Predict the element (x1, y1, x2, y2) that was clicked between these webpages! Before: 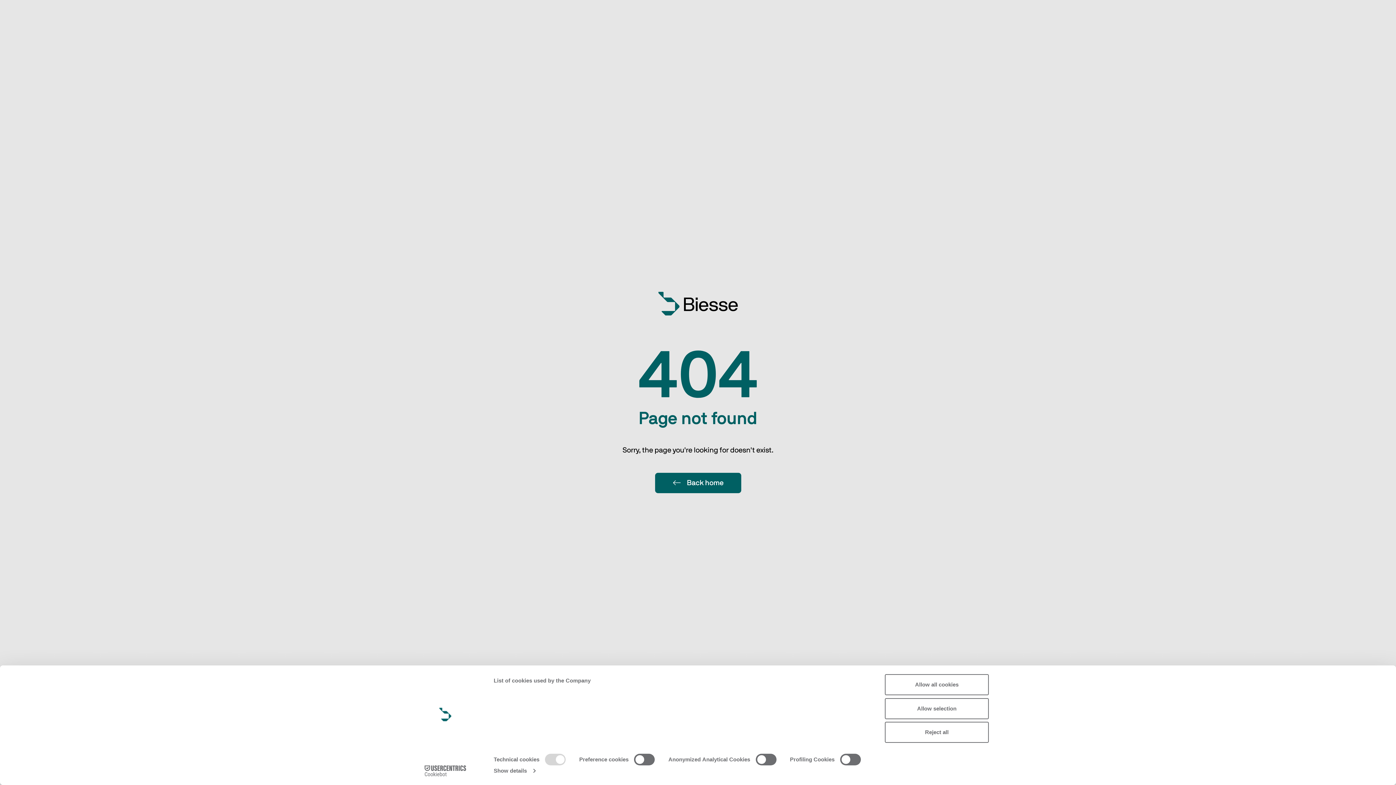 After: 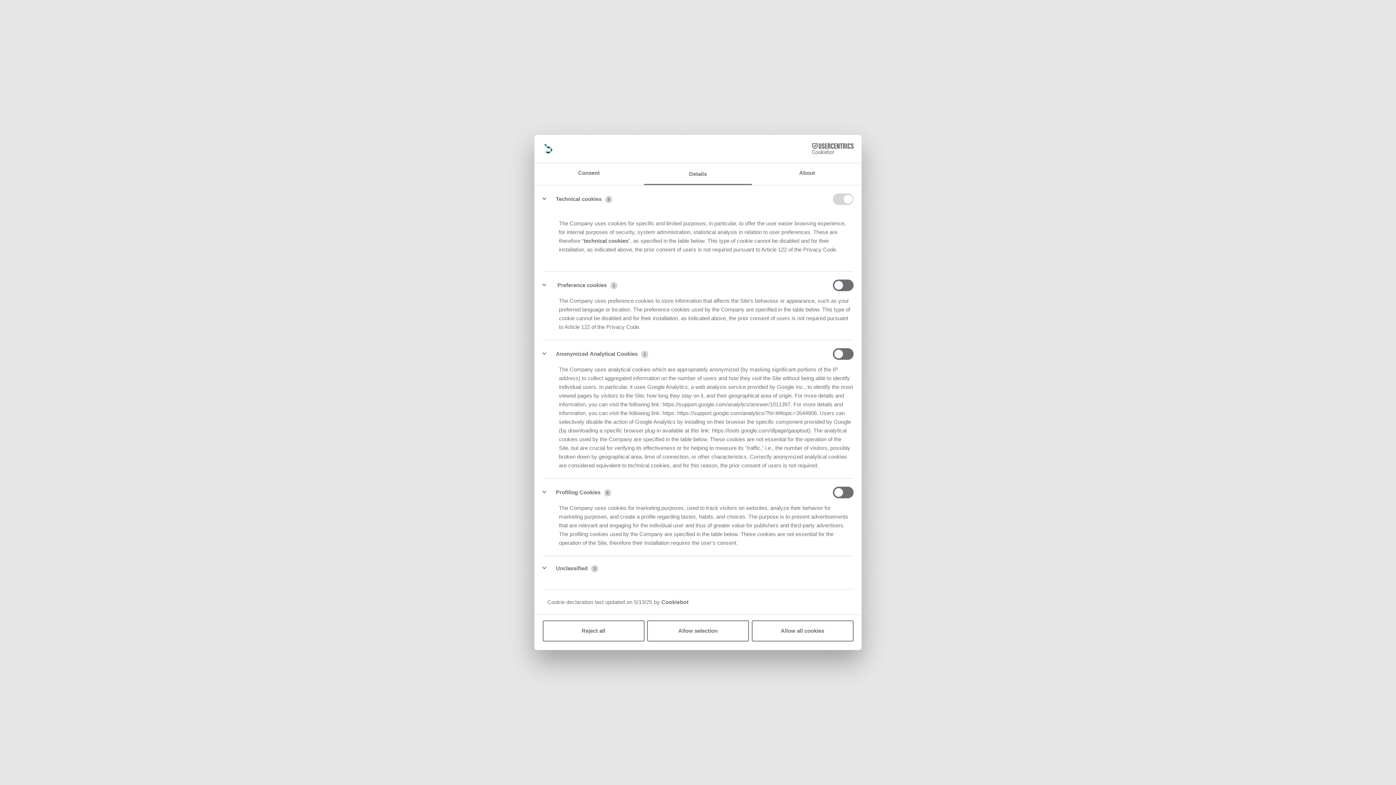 Action: label: Show details bbox: (493, 765, 535, 776)